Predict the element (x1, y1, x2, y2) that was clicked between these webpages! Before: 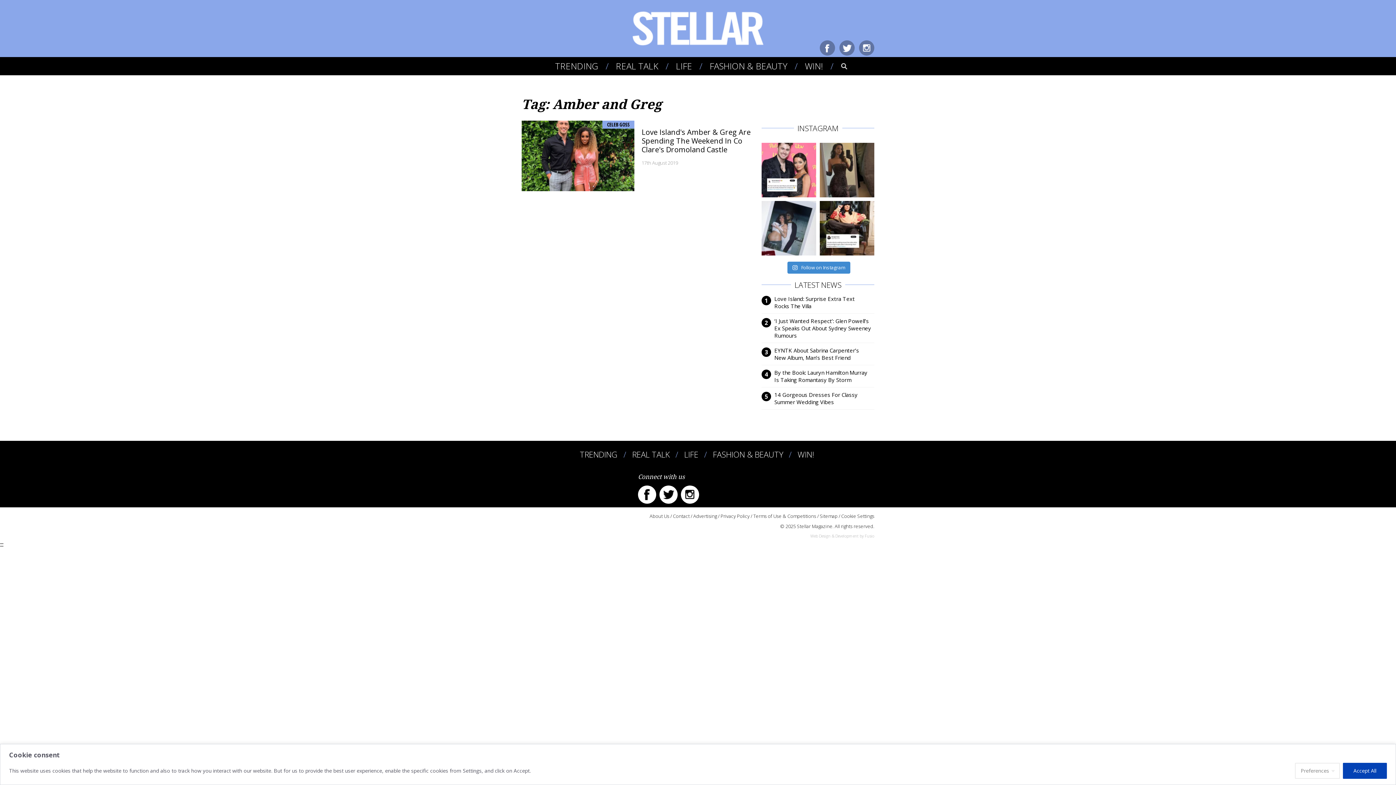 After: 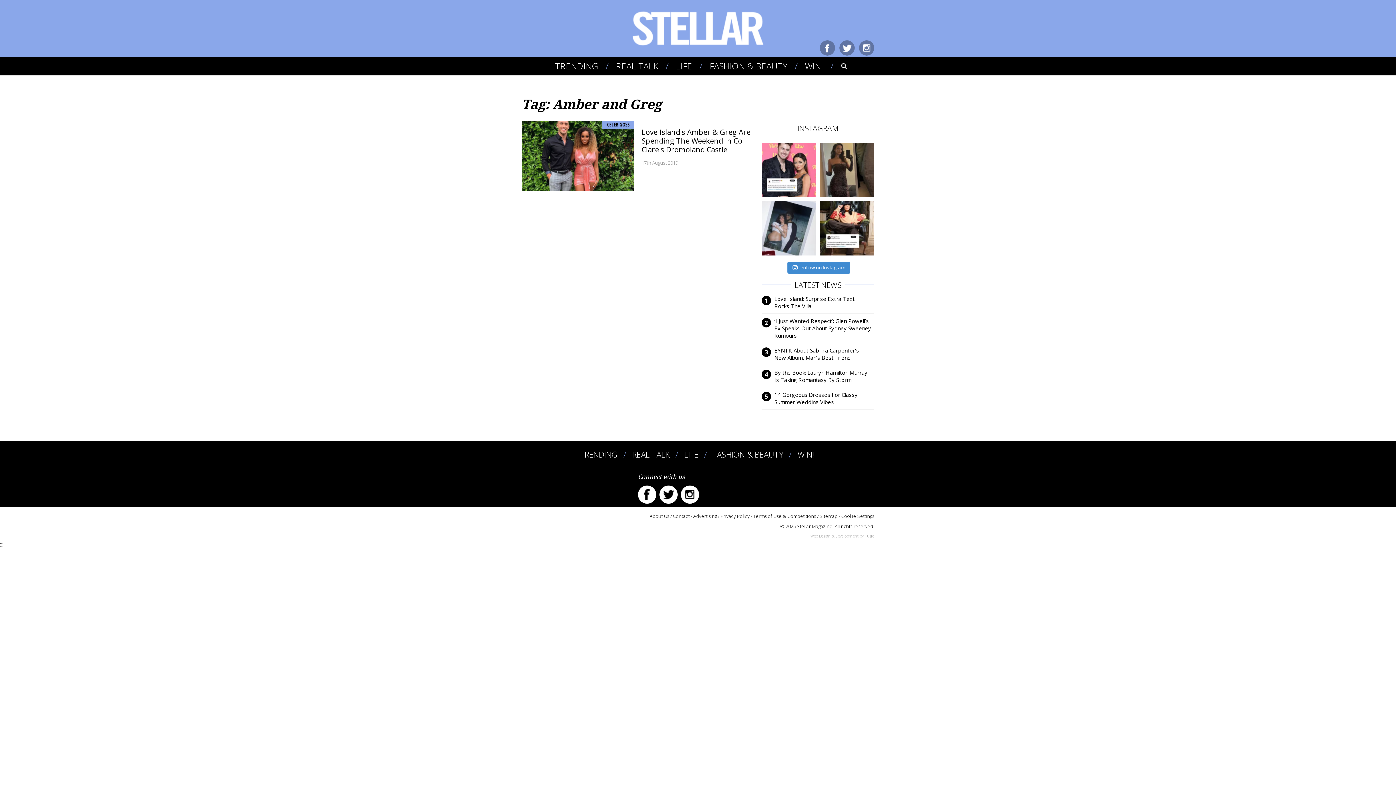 Action: bbox: (1343, 763, 1387, 779) label: Accept All